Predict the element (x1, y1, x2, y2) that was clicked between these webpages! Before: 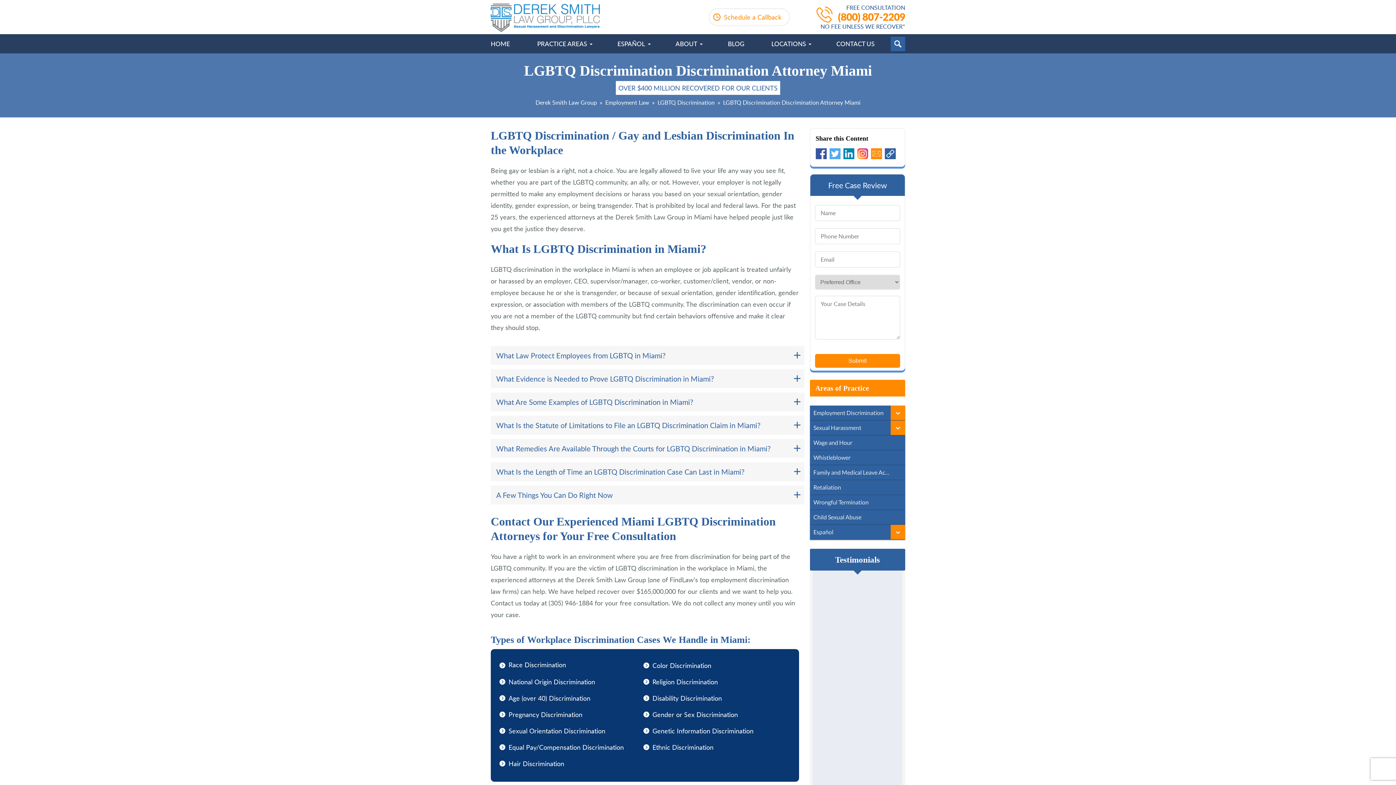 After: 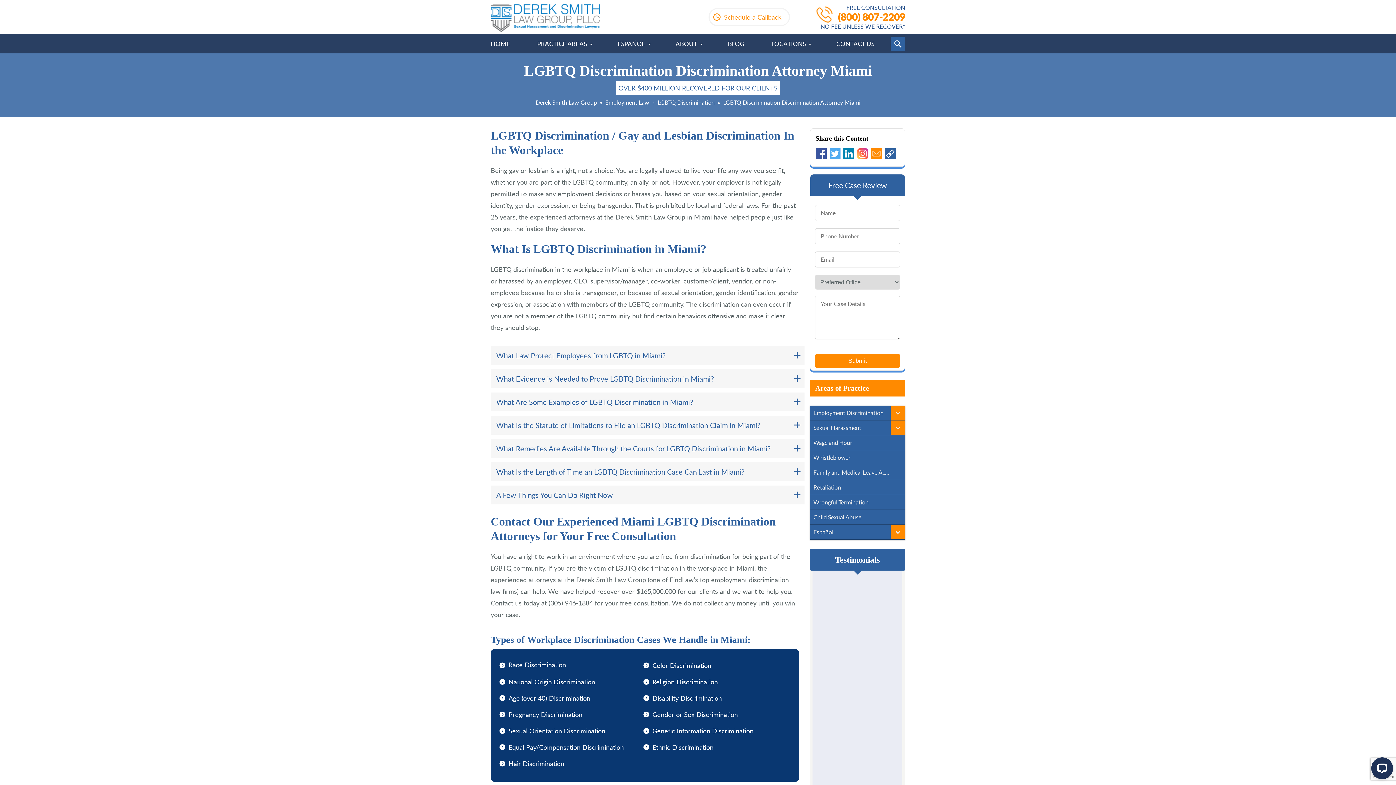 Action: bbox: (810, 480, 905, 495) label: Retaliation